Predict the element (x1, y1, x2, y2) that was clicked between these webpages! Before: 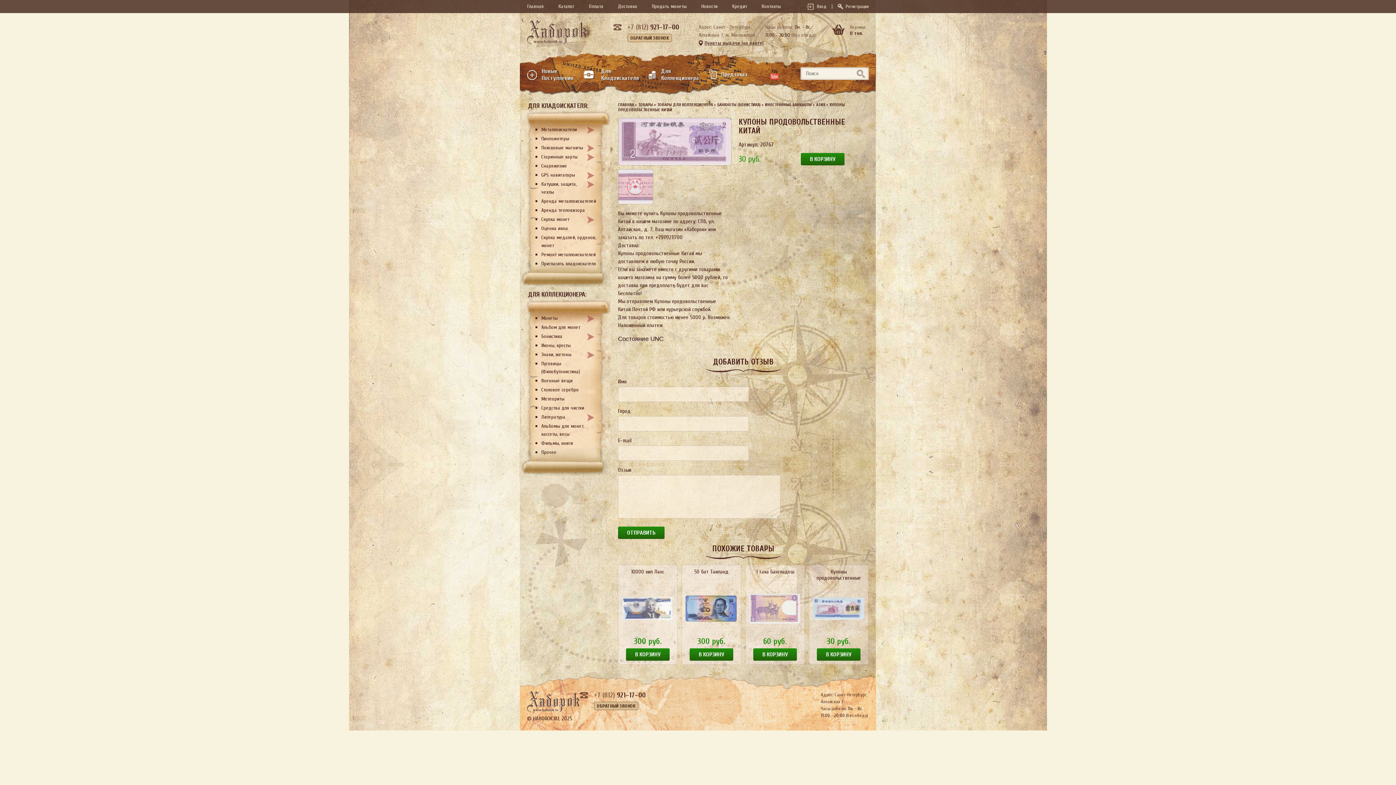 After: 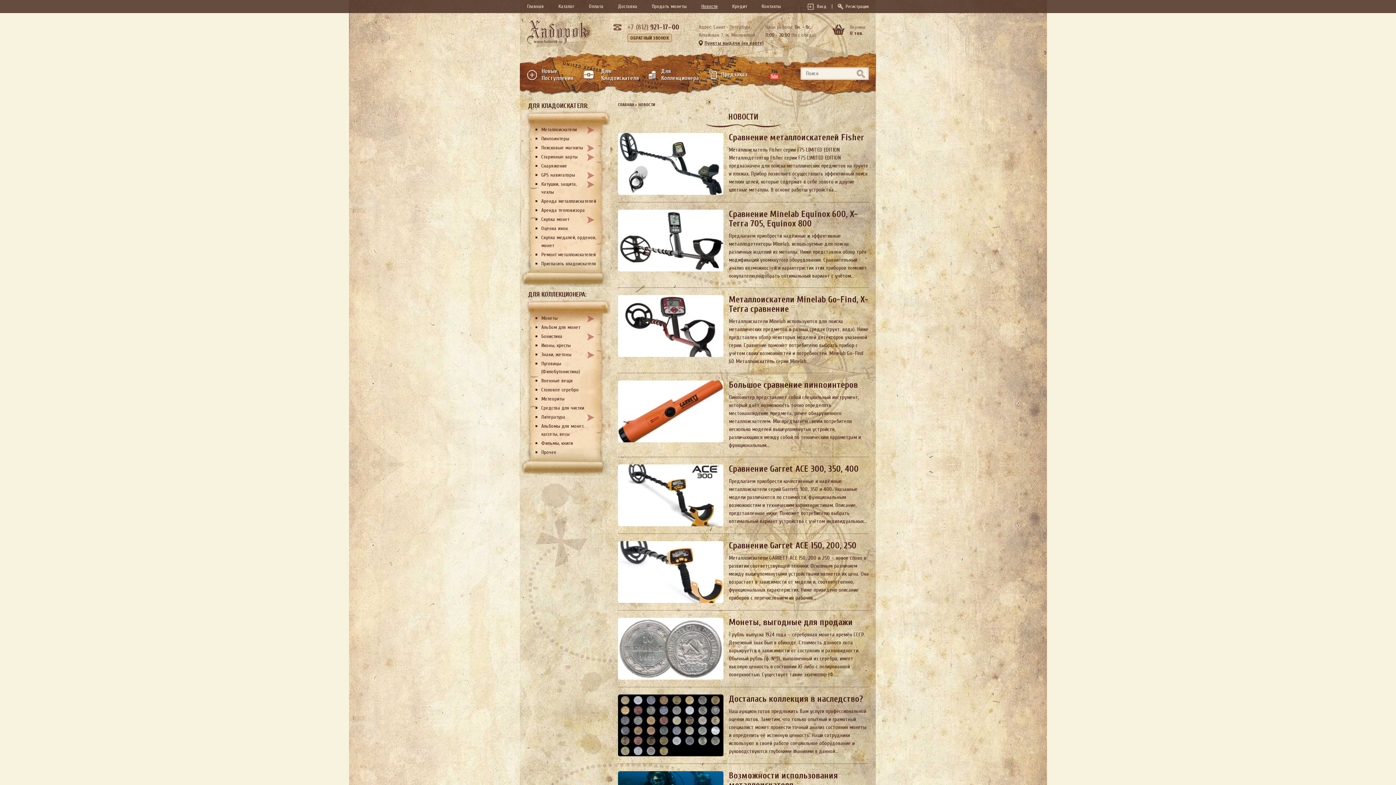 Action: bbox: (701, 3, 717, 9) label: Новости